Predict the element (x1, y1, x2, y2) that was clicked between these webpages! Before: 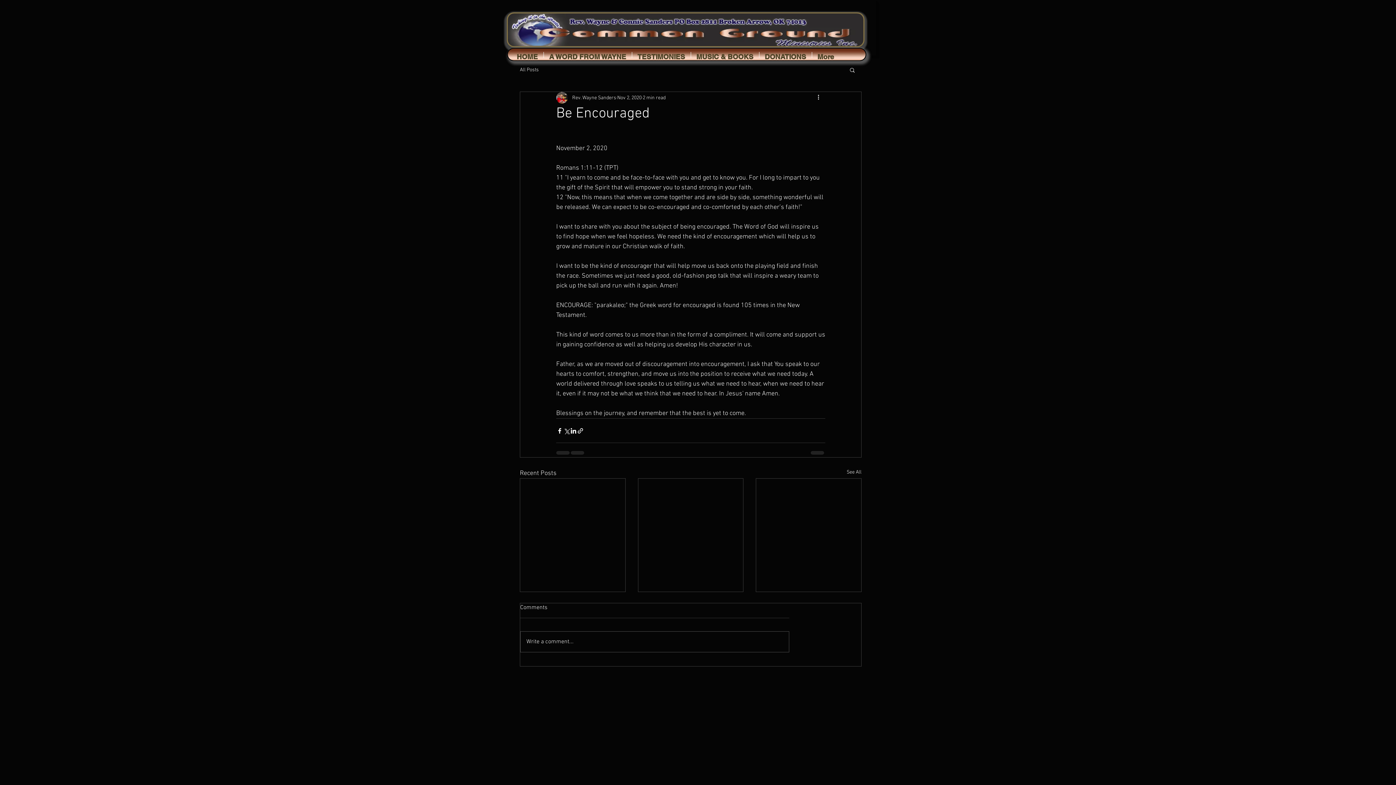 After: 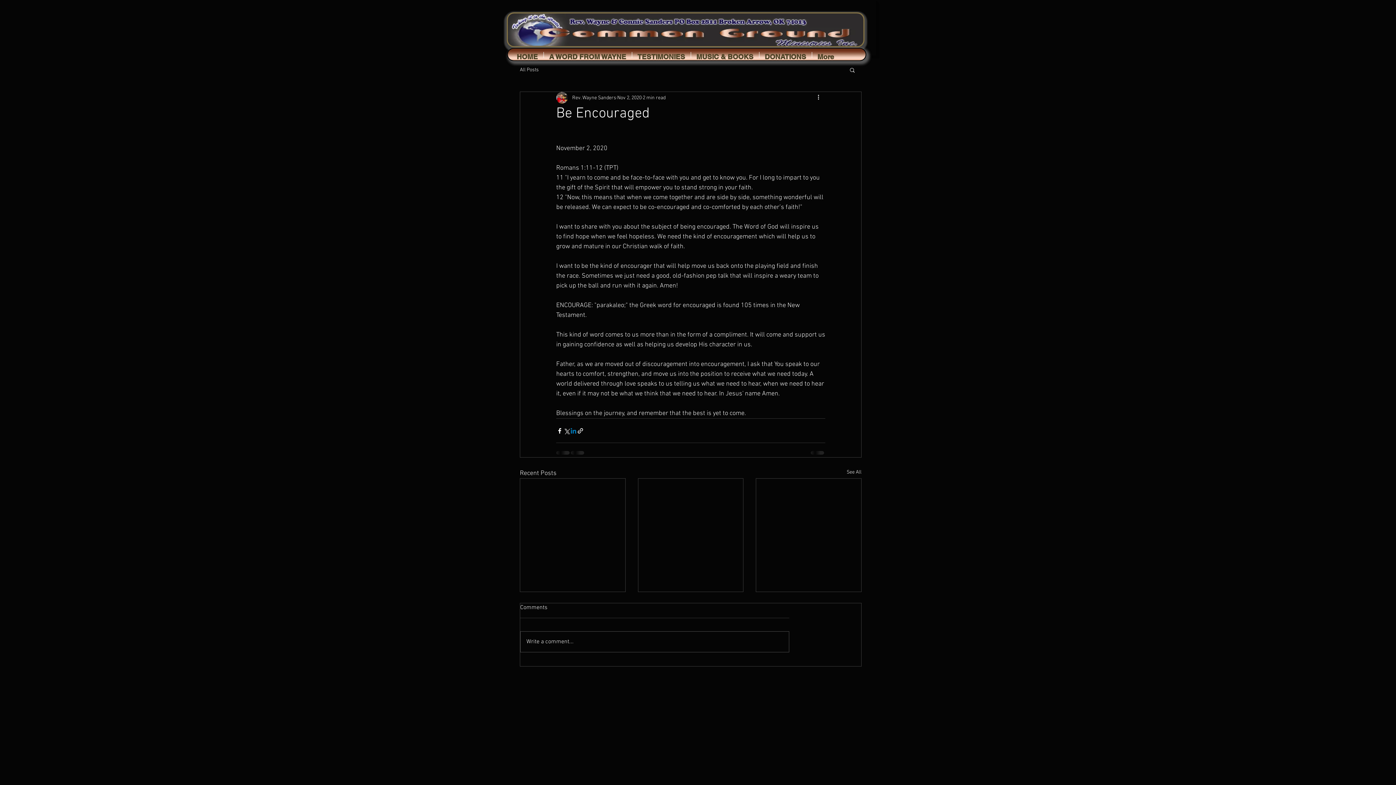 Action: label: Share via LinkedIn bbox: (570, 427, 577, 434)